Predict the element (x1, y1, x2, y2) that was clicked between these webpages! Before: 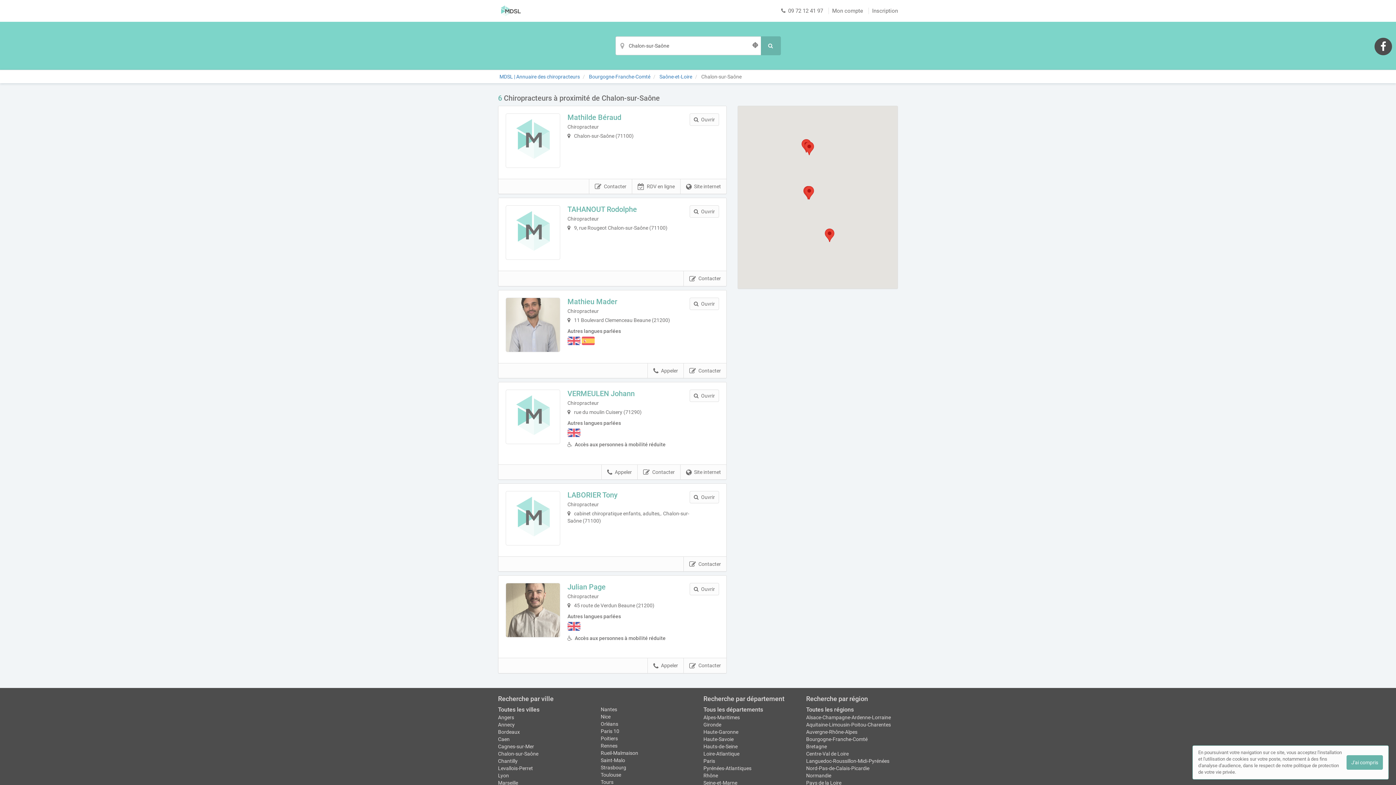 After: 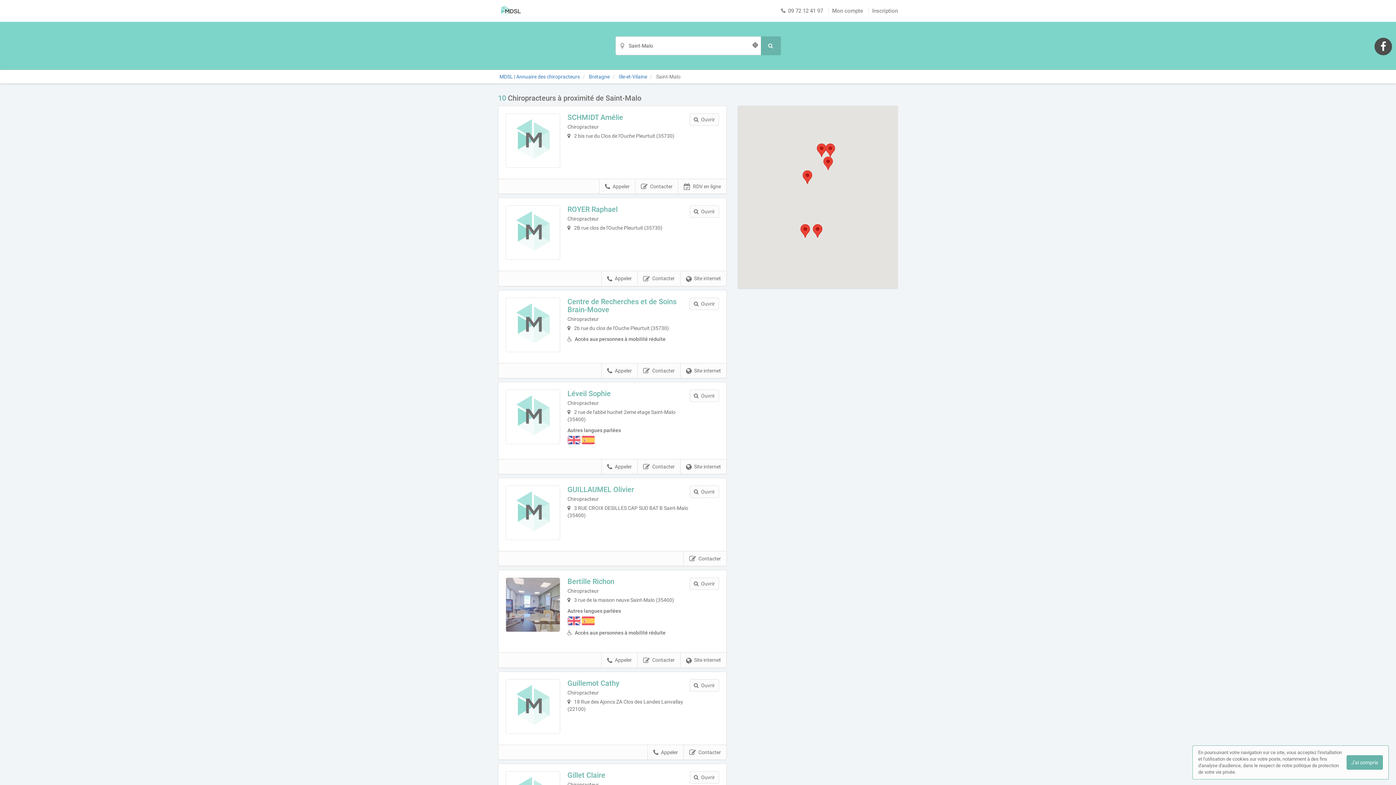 Action: bbox: (600, 757, 625, 763) label: Saint-Malo